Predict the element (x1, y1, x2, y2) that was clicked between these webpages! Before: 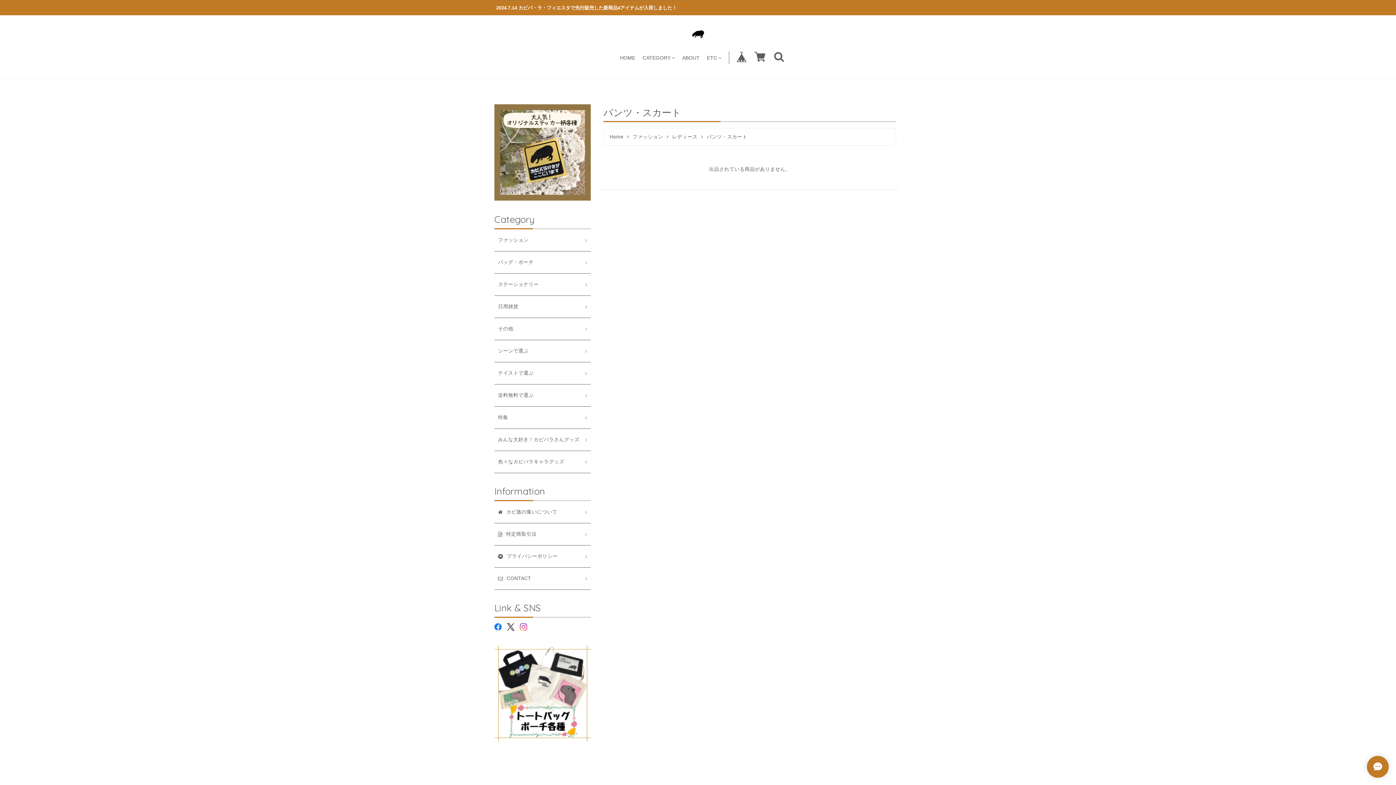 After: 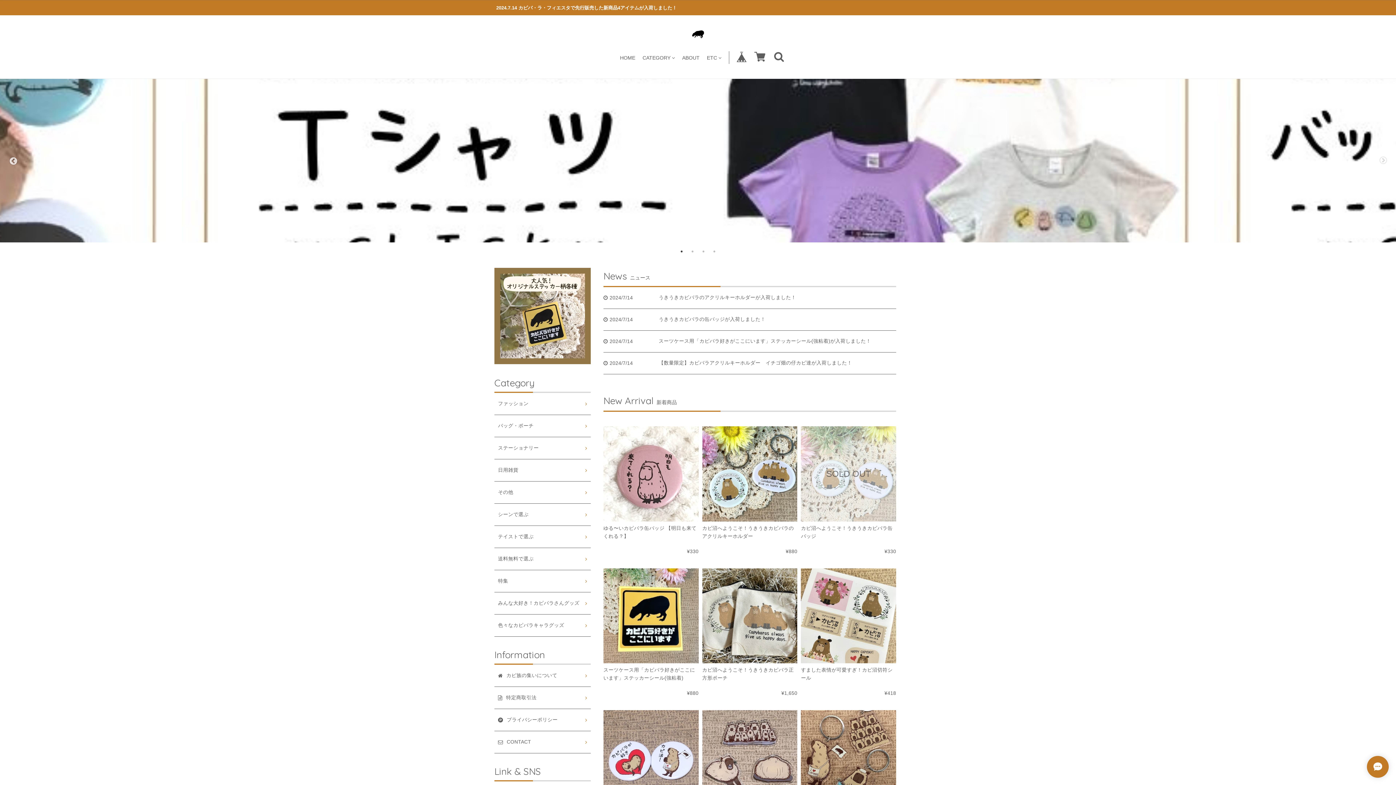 Action: bbox: (609, 134, 623, 139) label: Home